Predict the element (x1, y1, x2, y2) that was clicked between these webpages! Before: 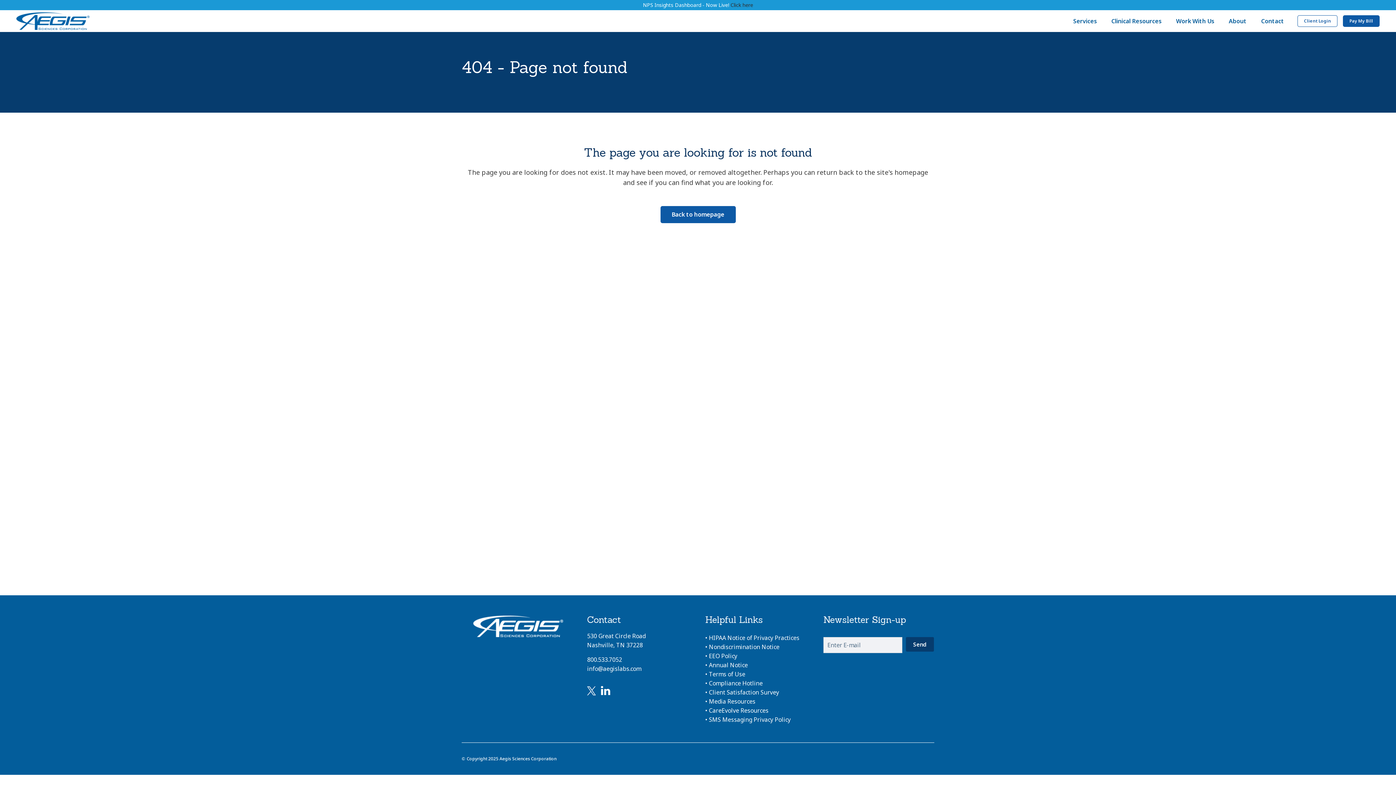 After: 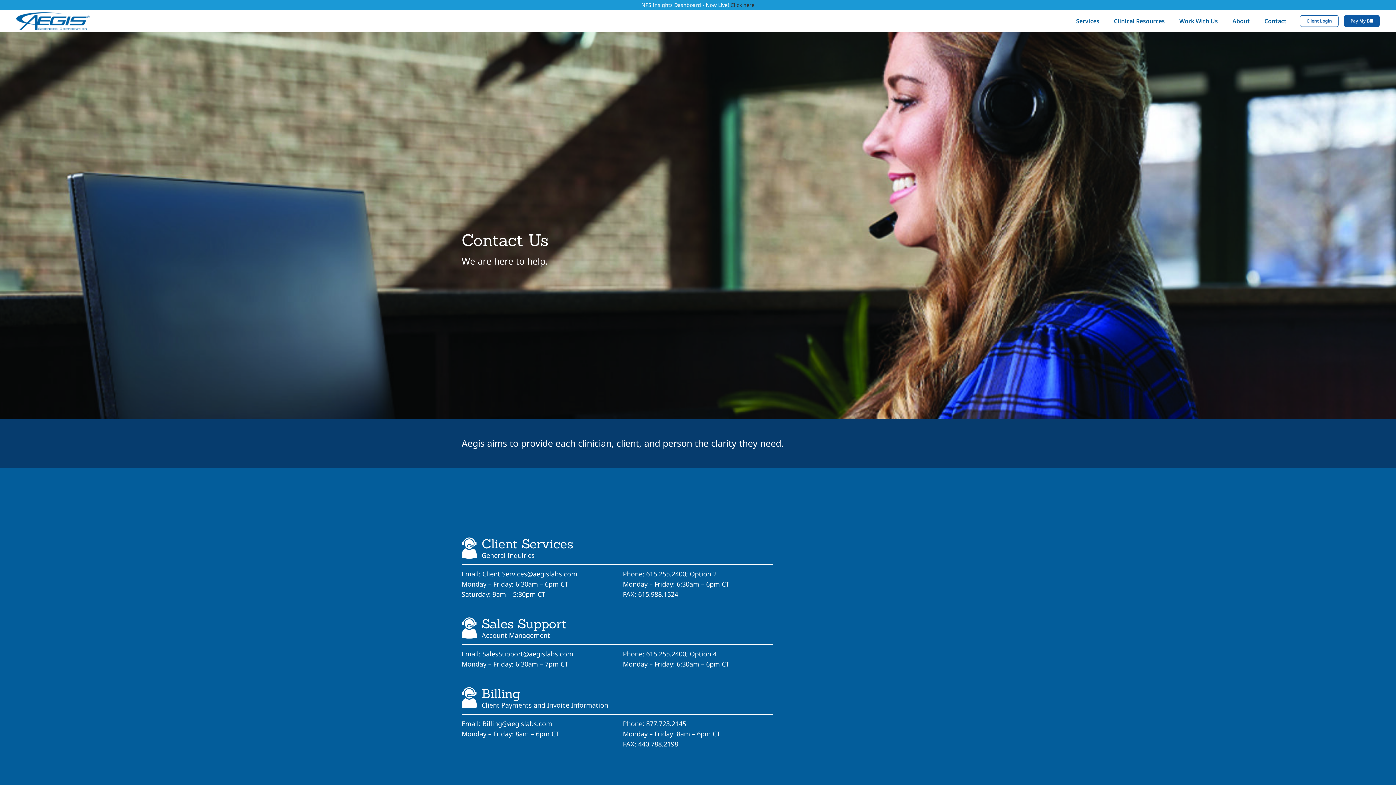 Action: label: Contact bbox: (1254, 10, 1291, 32)